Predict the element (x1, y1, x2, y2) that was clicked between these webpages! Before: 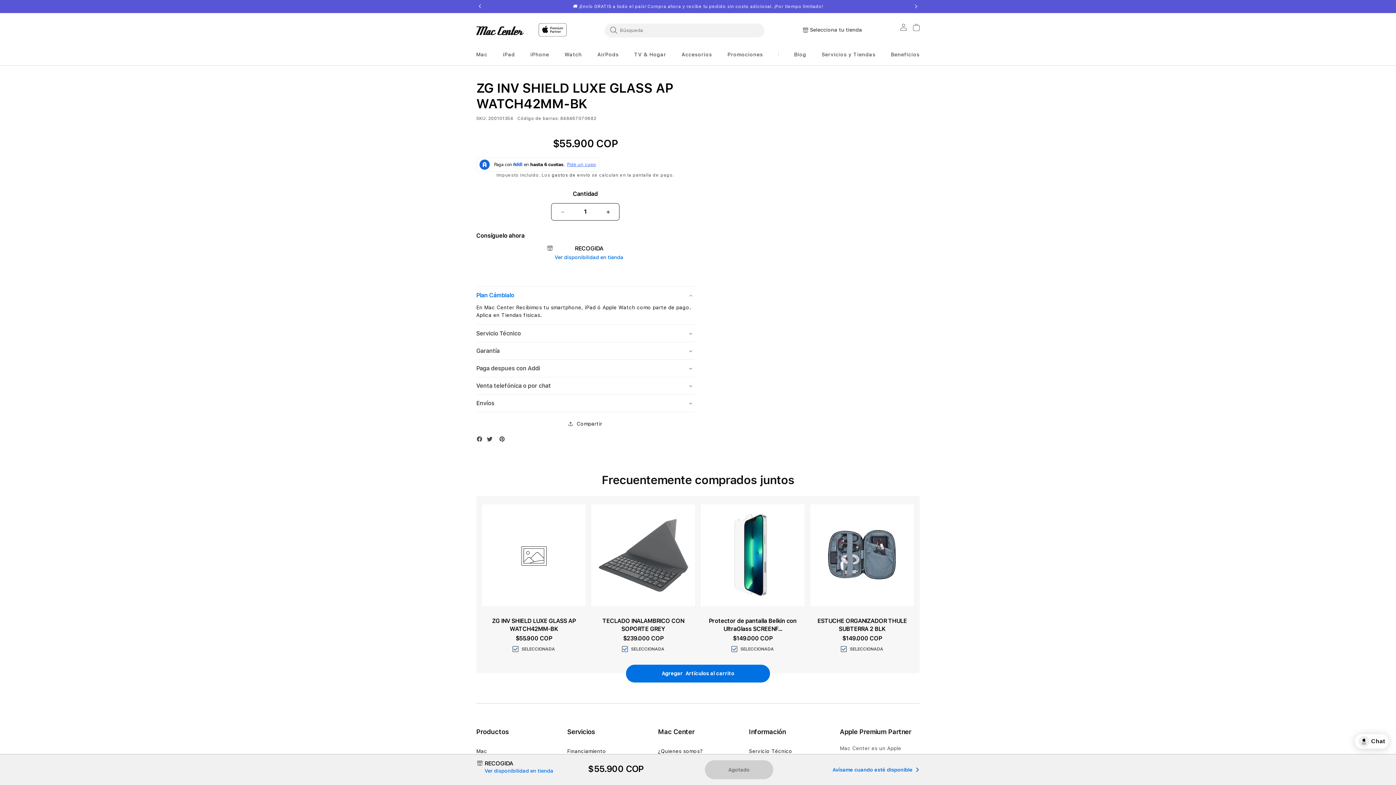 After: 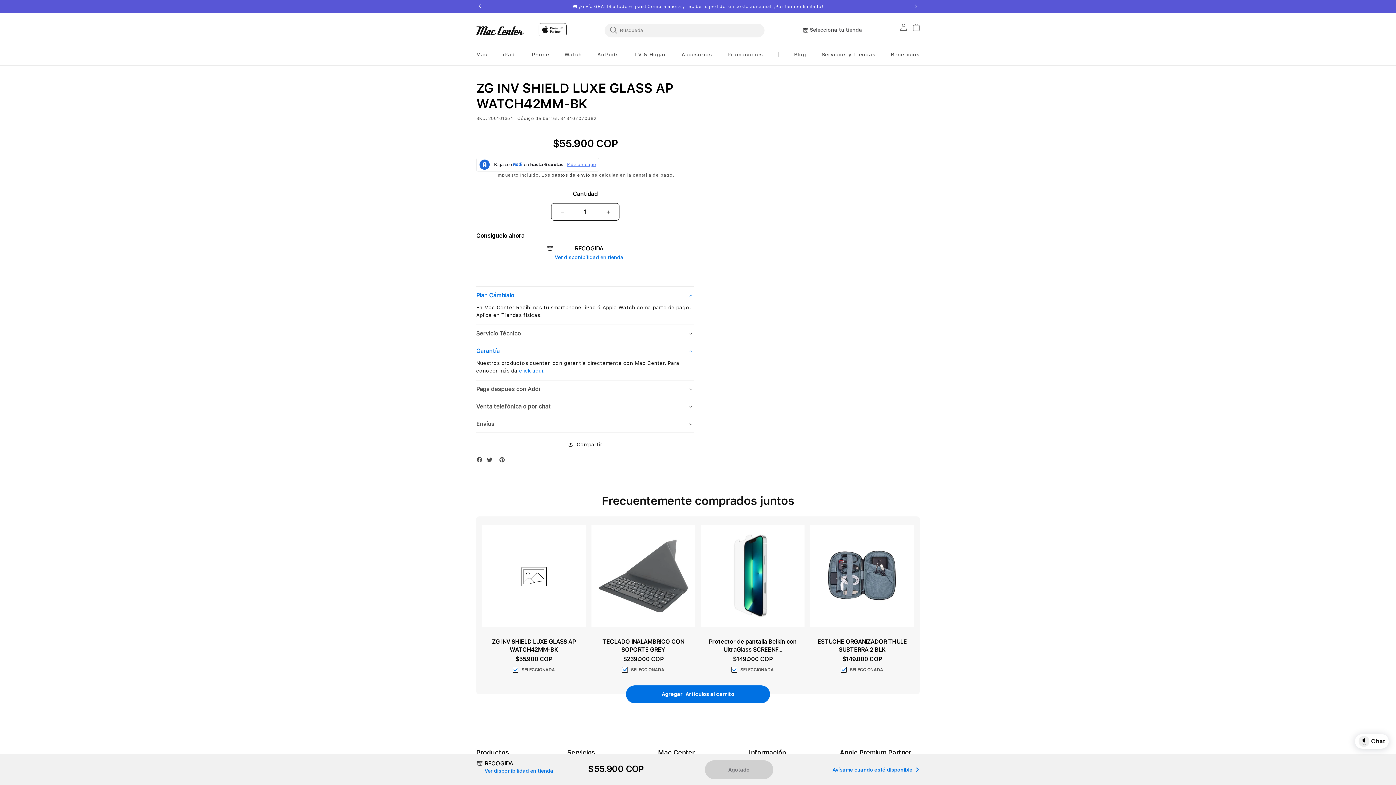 Action: label: Garantía bbox: (476, 321, 694, 338)